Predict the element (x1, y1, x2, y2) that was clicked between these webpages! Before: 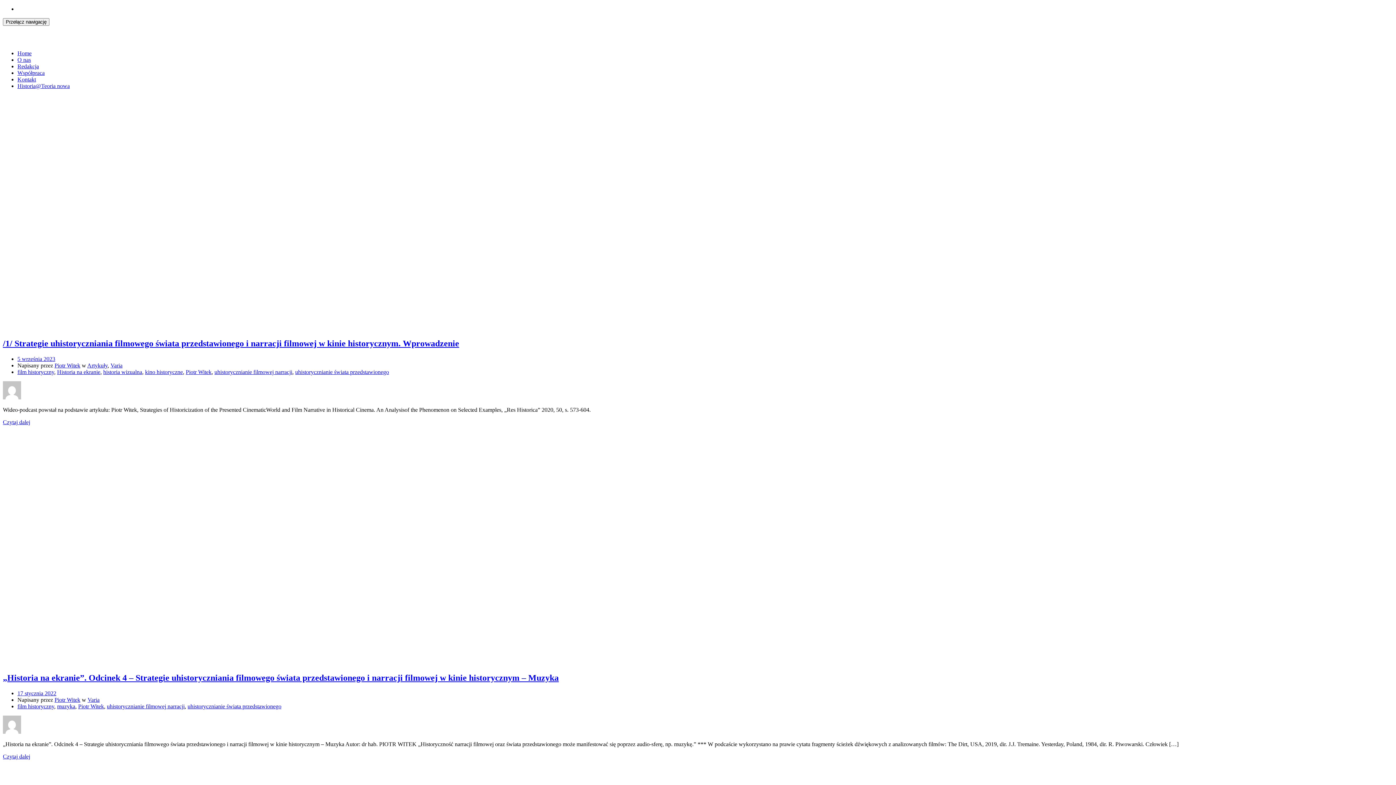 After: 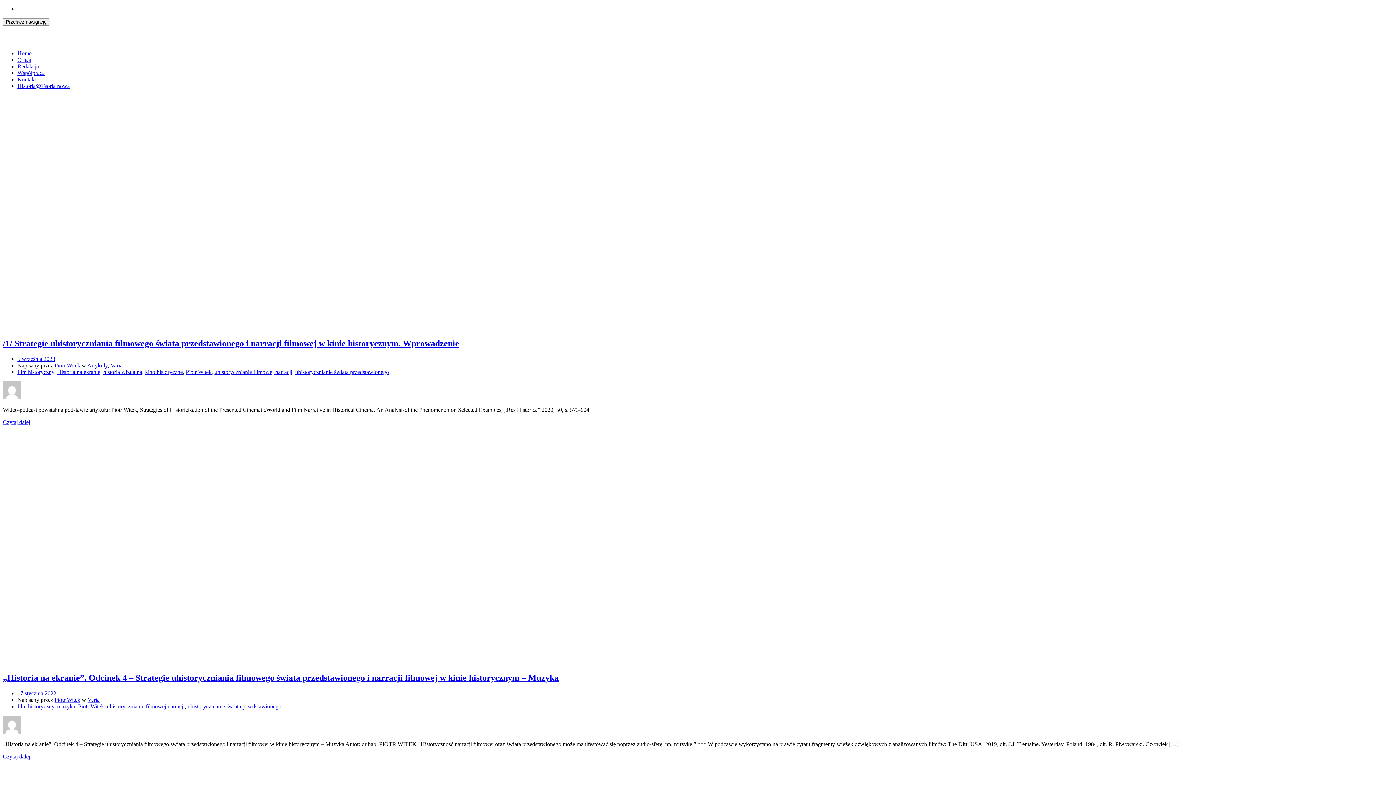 Action: bbox: (106, 703, 184, 709) label: uhistorycznianie filmowej narracji